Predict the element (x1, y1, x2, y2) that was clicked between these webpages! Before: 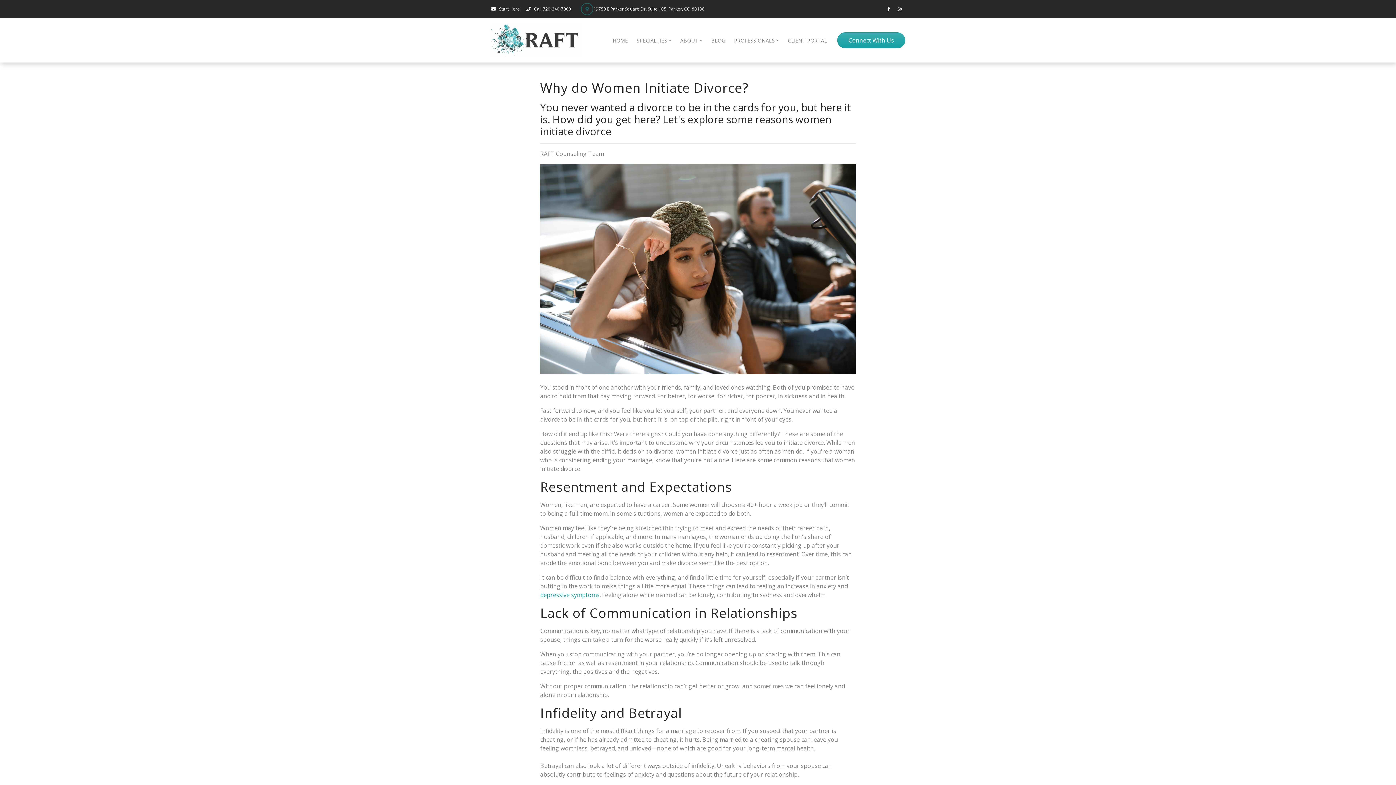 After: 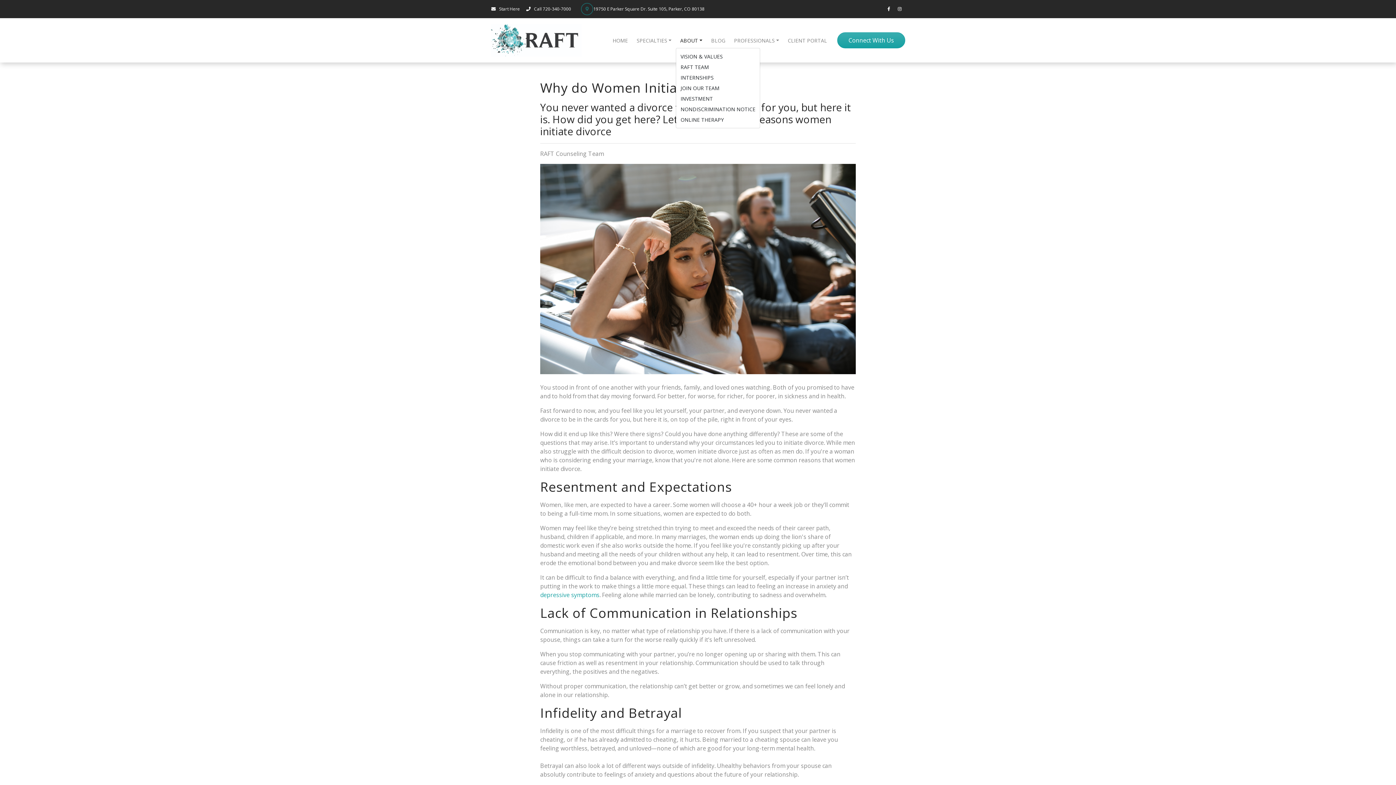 Action: label: ABOUT bbox: (676, 33, 706, 47)